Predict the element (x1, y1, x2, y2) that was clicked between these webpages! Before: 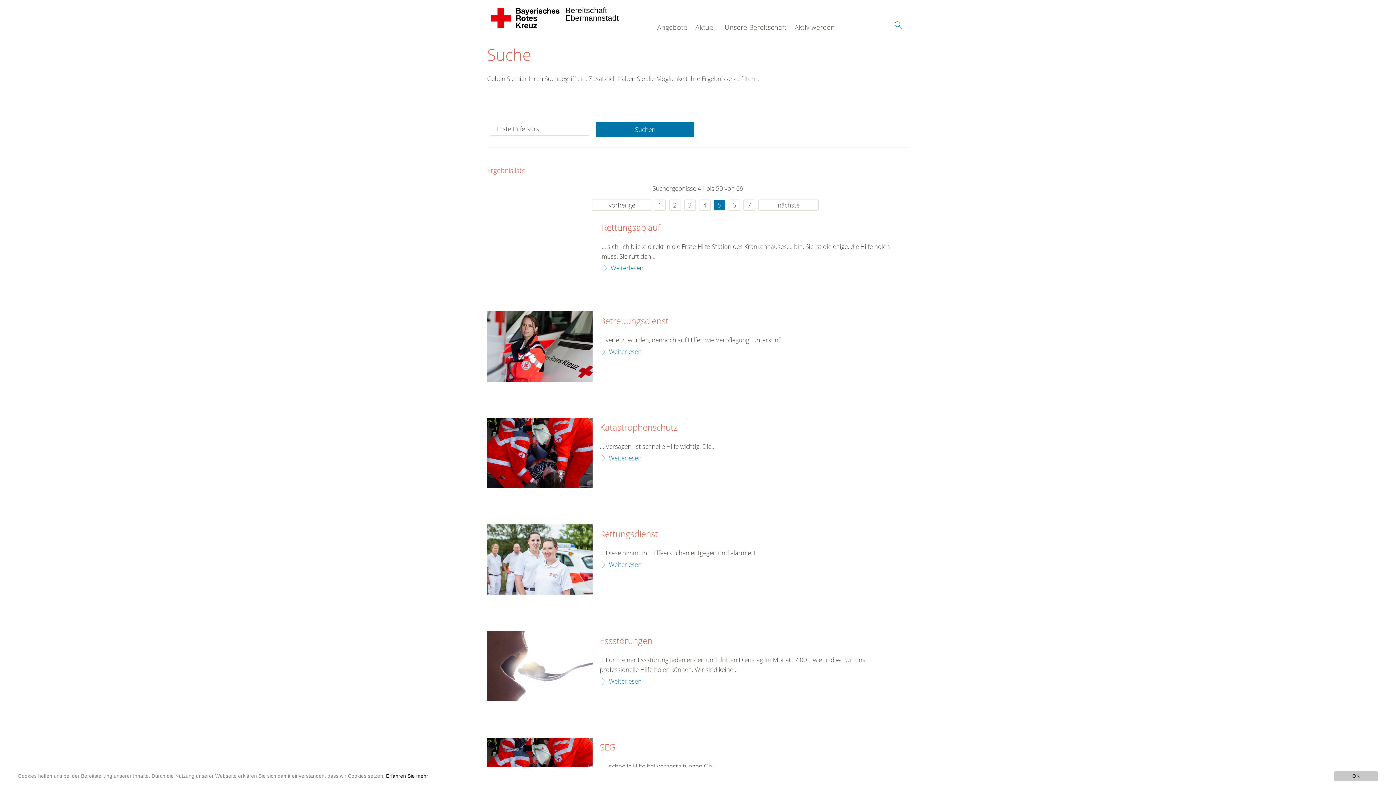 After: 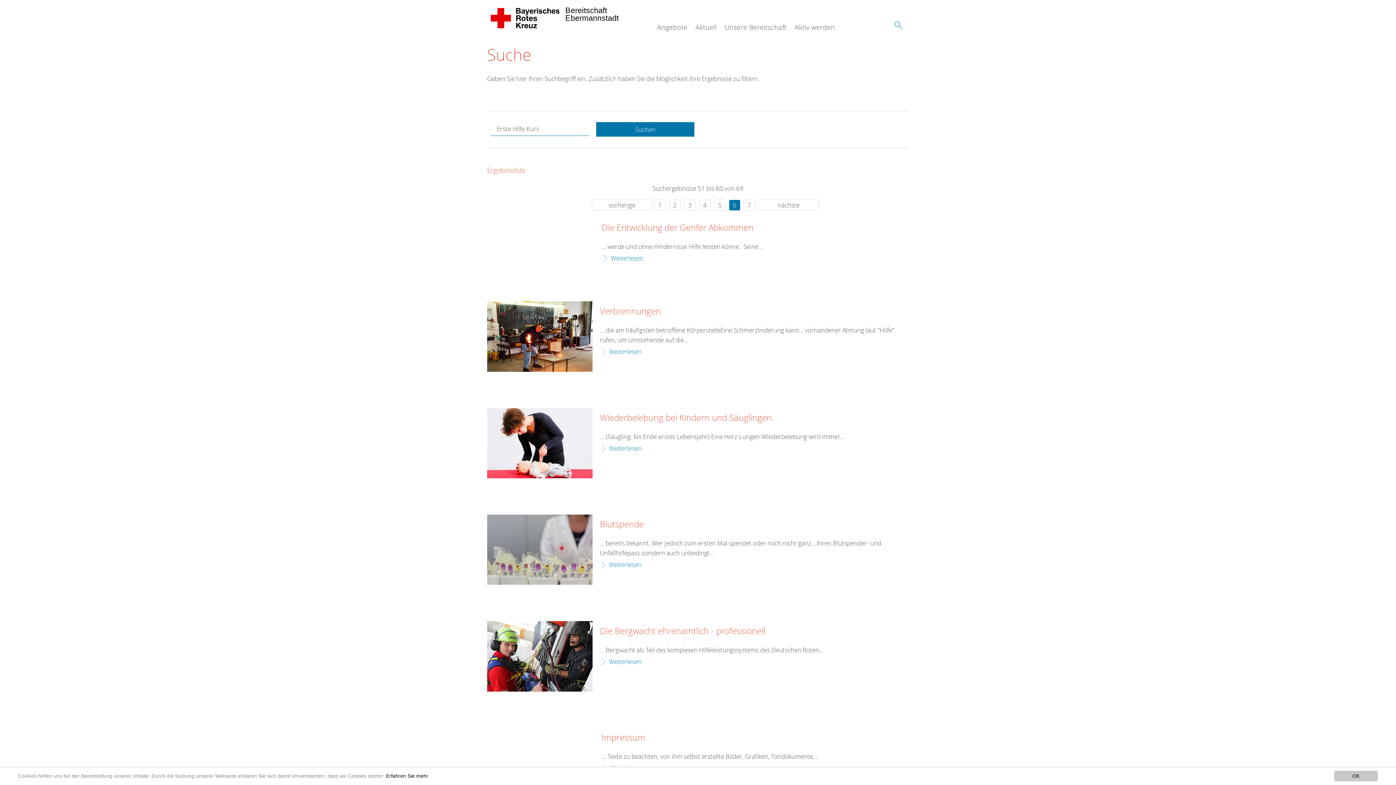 Action: bbox: (728, 199, 740, 210) label: 6